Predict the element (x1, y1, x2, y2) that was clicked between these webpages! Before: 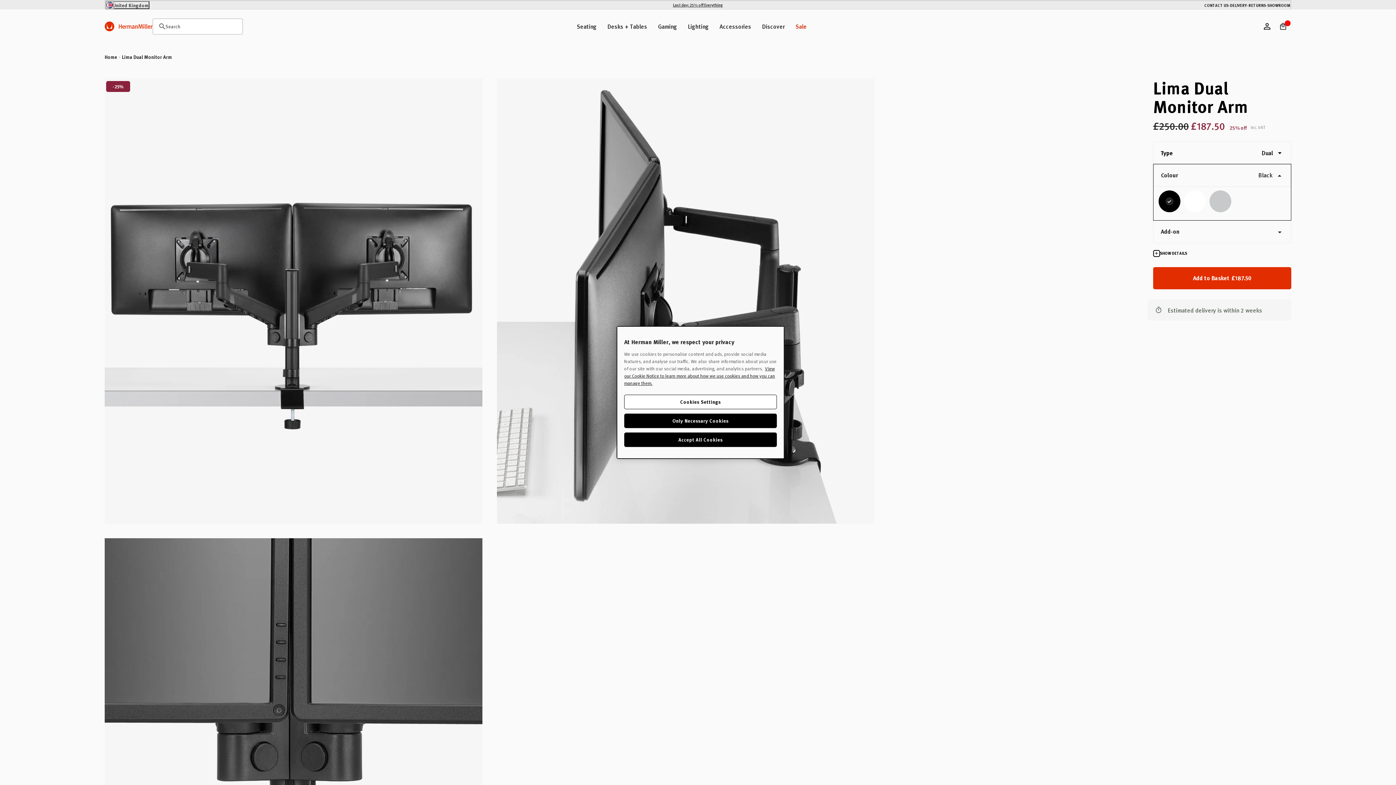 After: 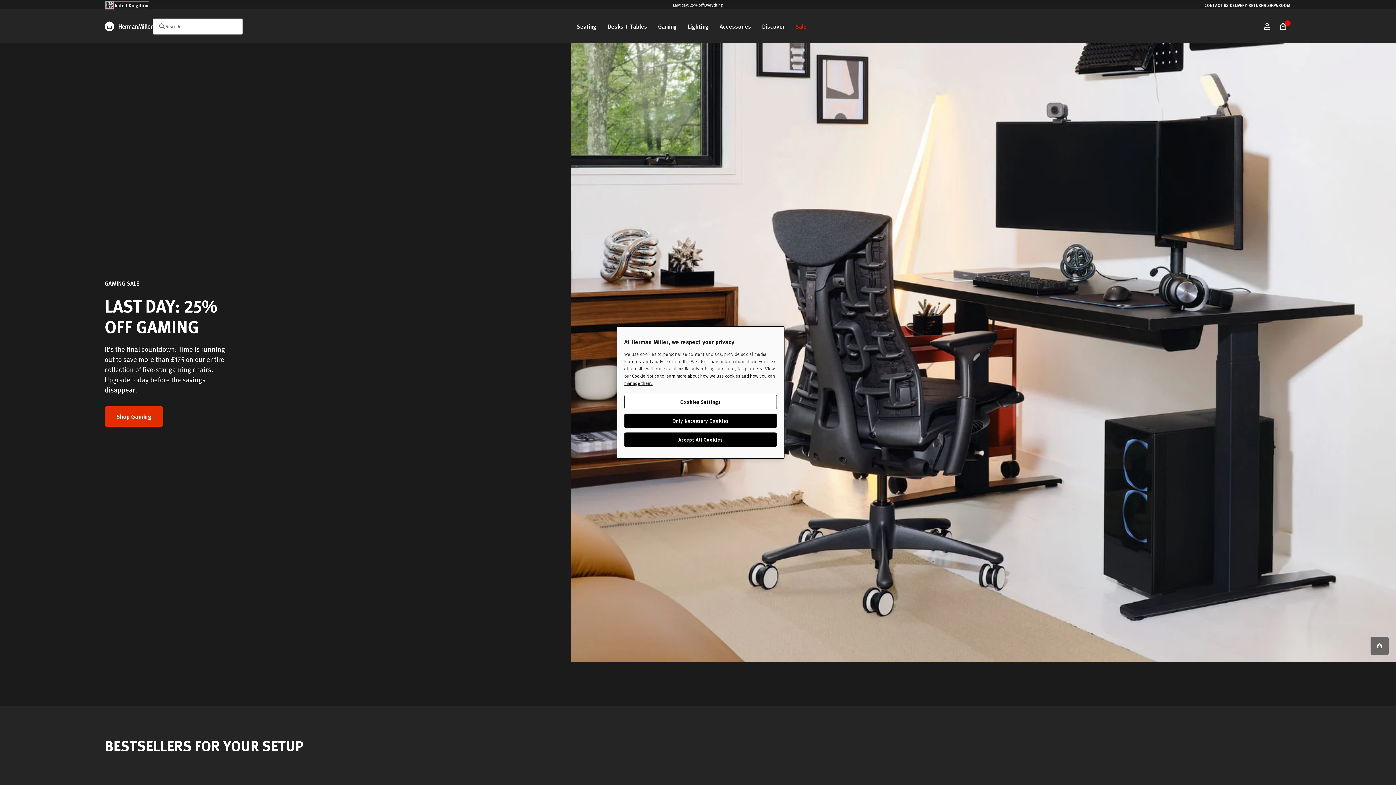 Action: bbox: (653, 20, 681, 32) label: Gaming